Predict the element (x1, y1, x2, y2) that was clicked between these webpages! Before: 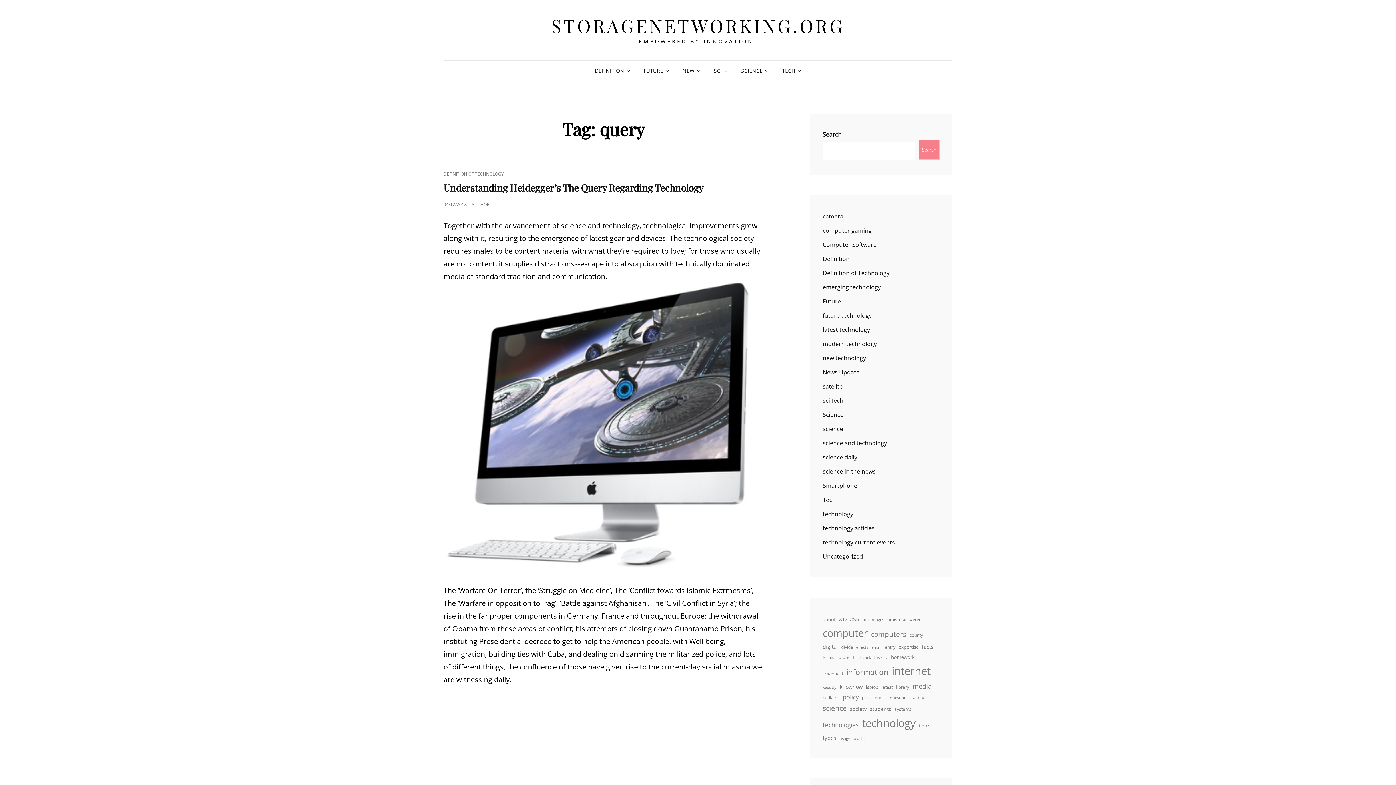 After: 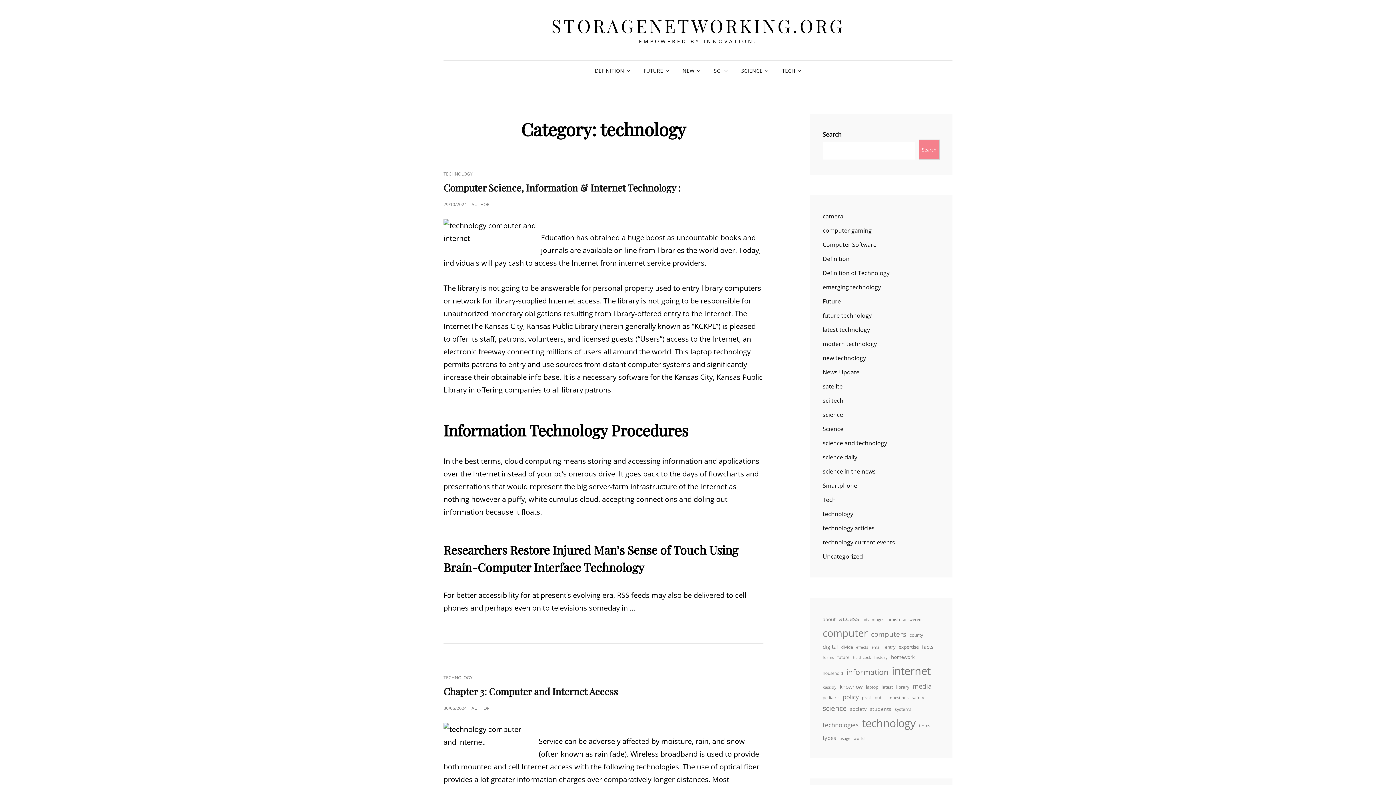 Action: bbox: (822, 508, 853, 520) label: technology